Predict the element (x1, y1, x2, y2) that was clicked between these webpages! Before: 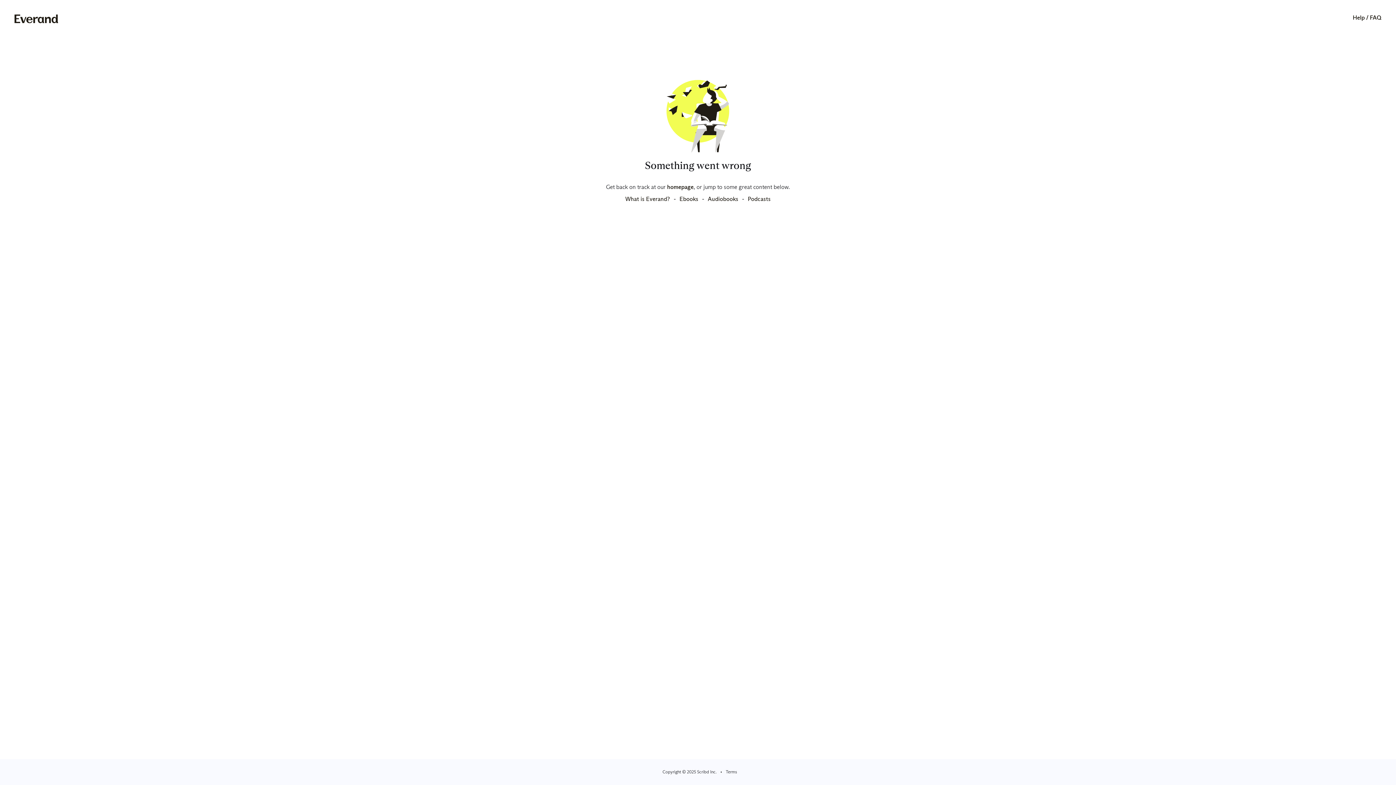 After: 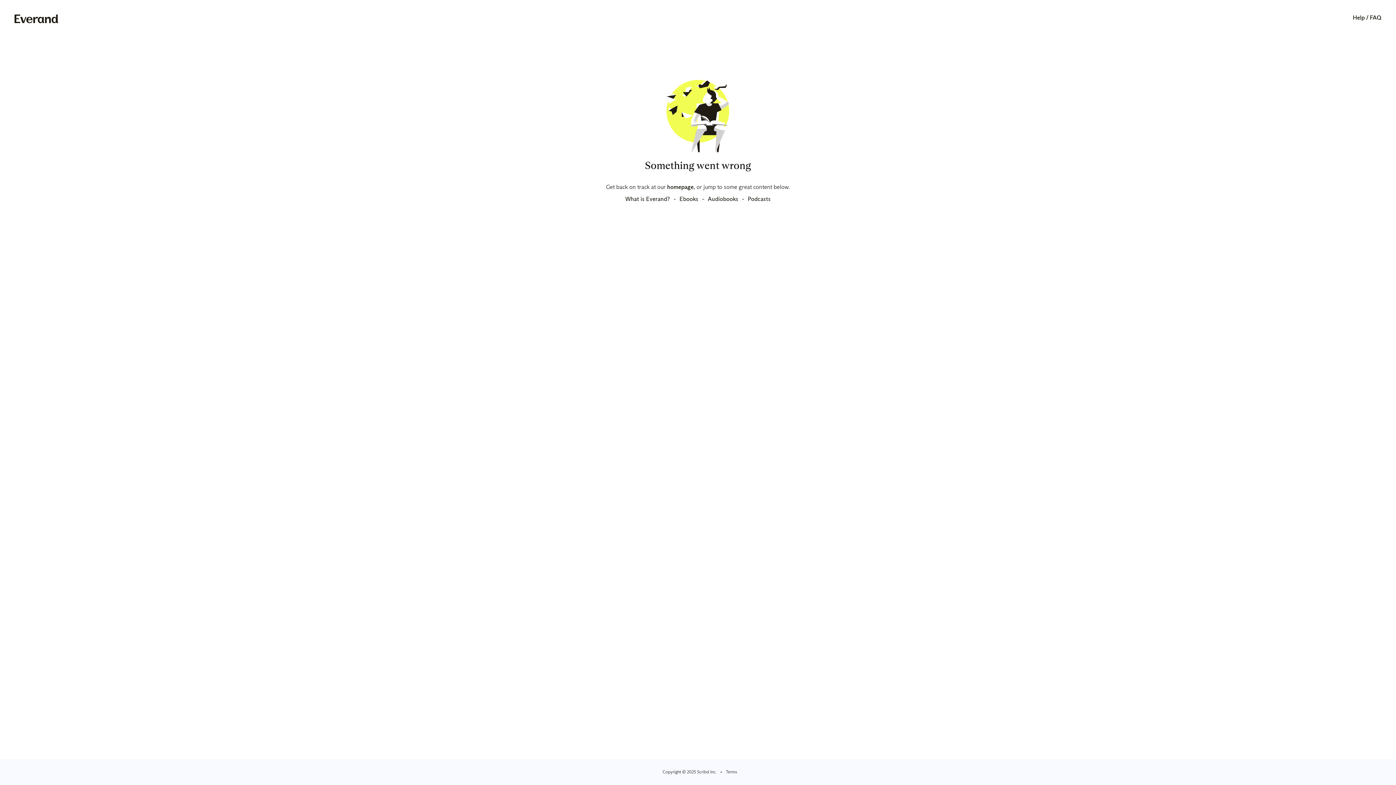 Action: label: Podcasts bbox: (746, 196, 772, 202)